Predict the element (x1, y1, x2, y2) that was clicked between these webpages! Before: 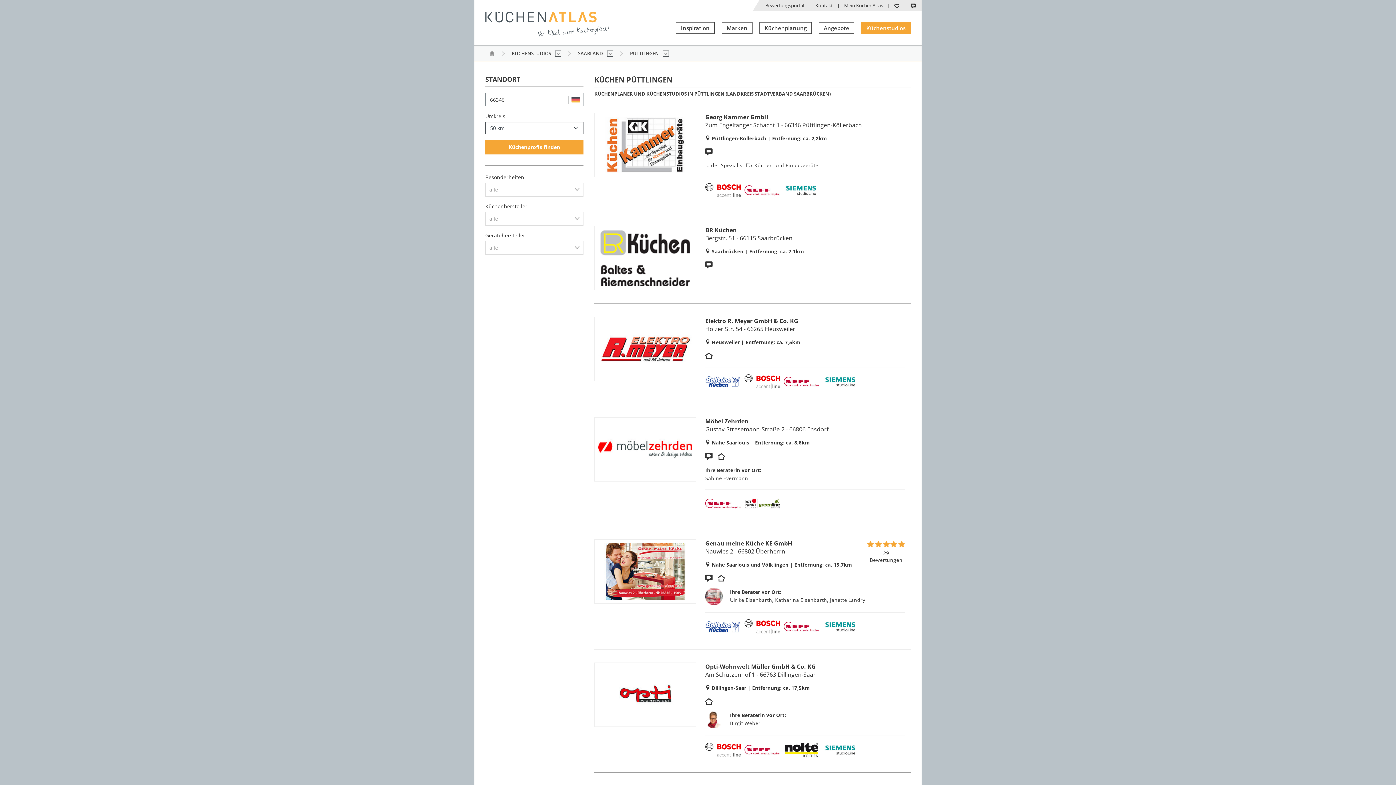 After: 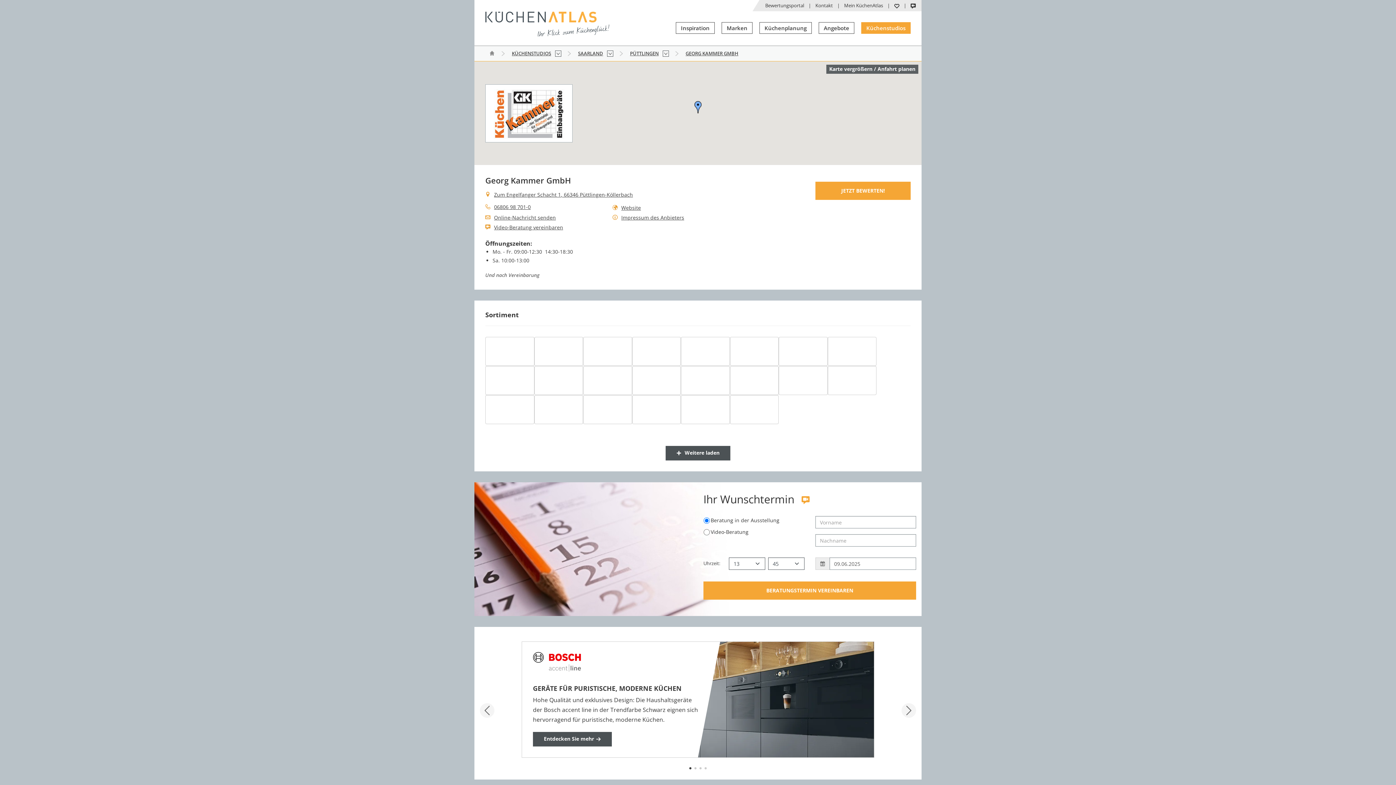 Action: bbox: (594, 140, 696, 148)